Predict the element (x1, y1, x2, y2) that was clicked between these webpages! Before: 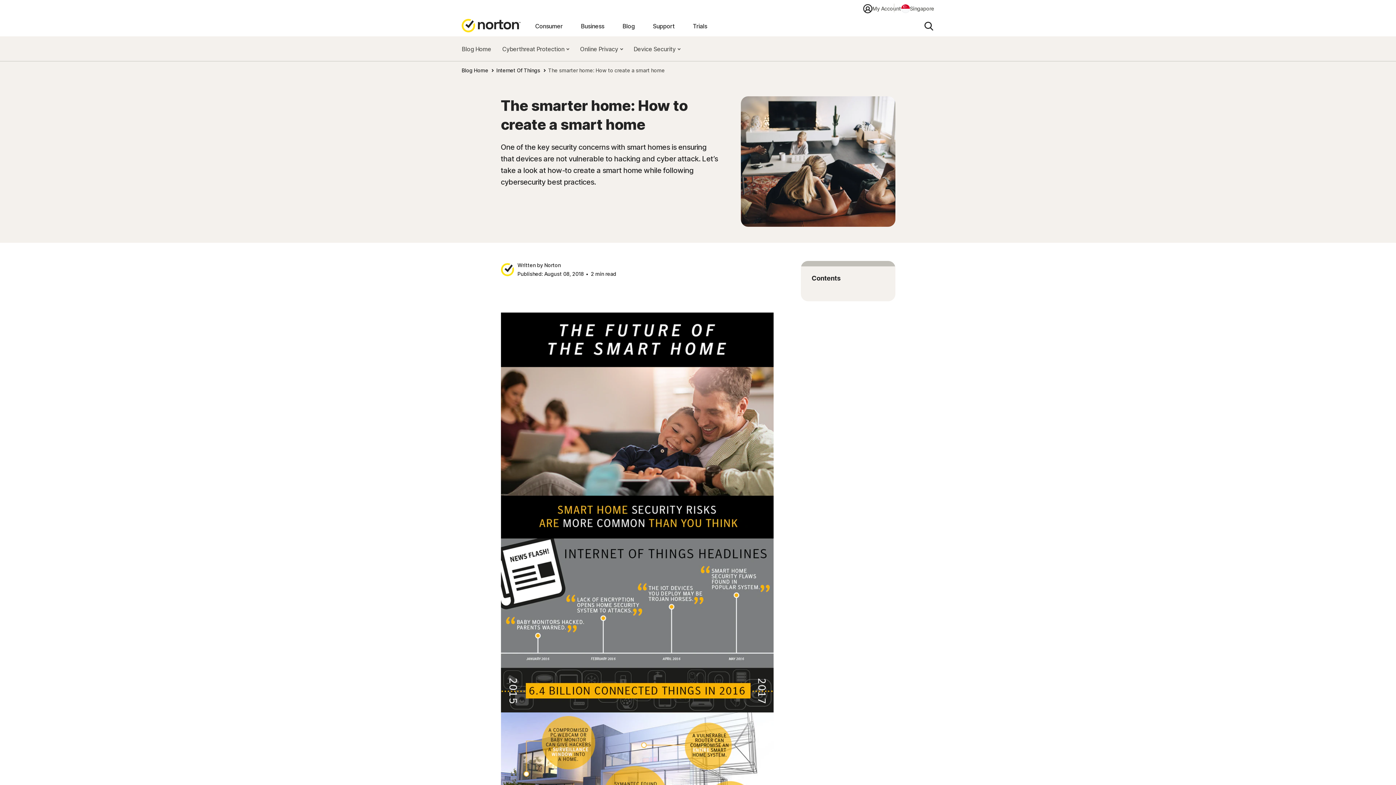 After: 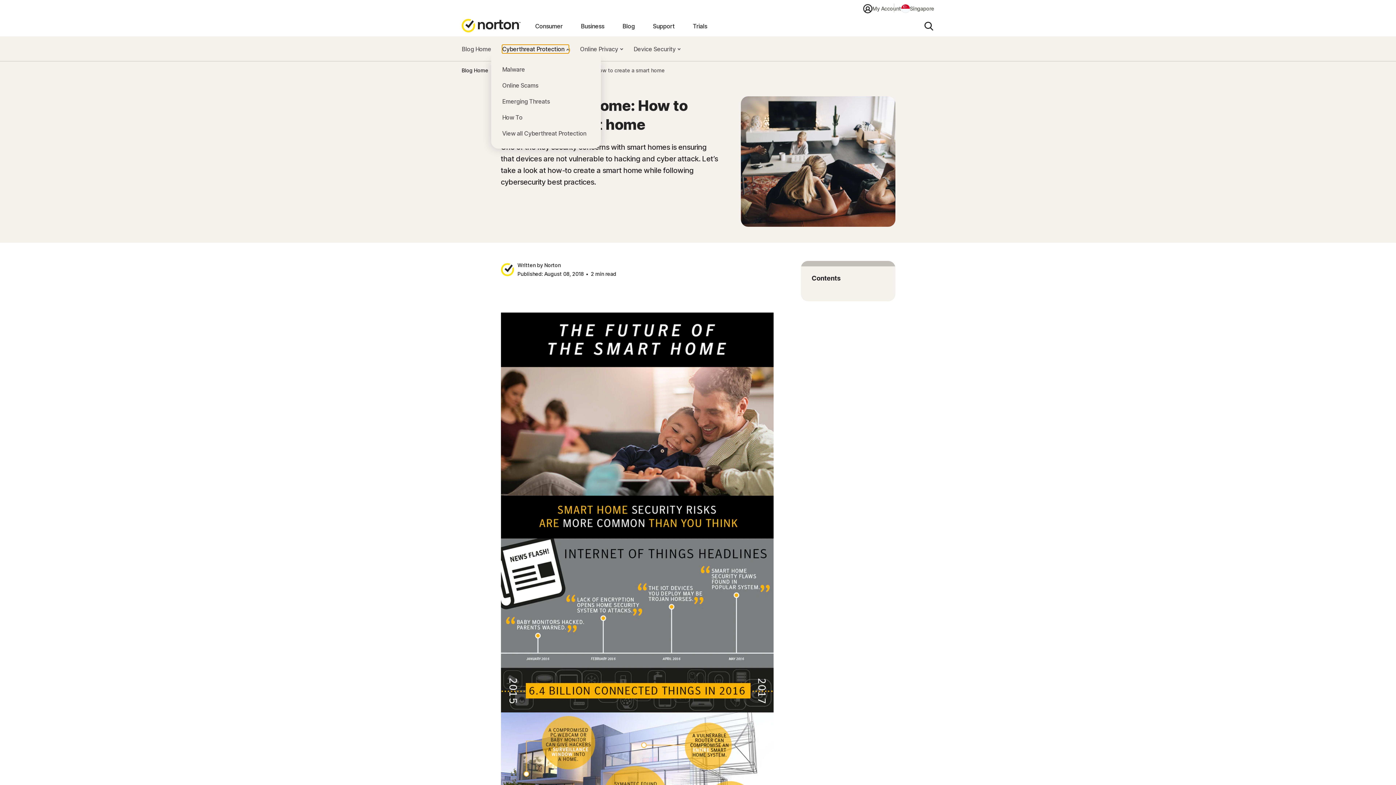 Action: bbox: (502, 44, 569, 53) label: Cyberthreat Protection 